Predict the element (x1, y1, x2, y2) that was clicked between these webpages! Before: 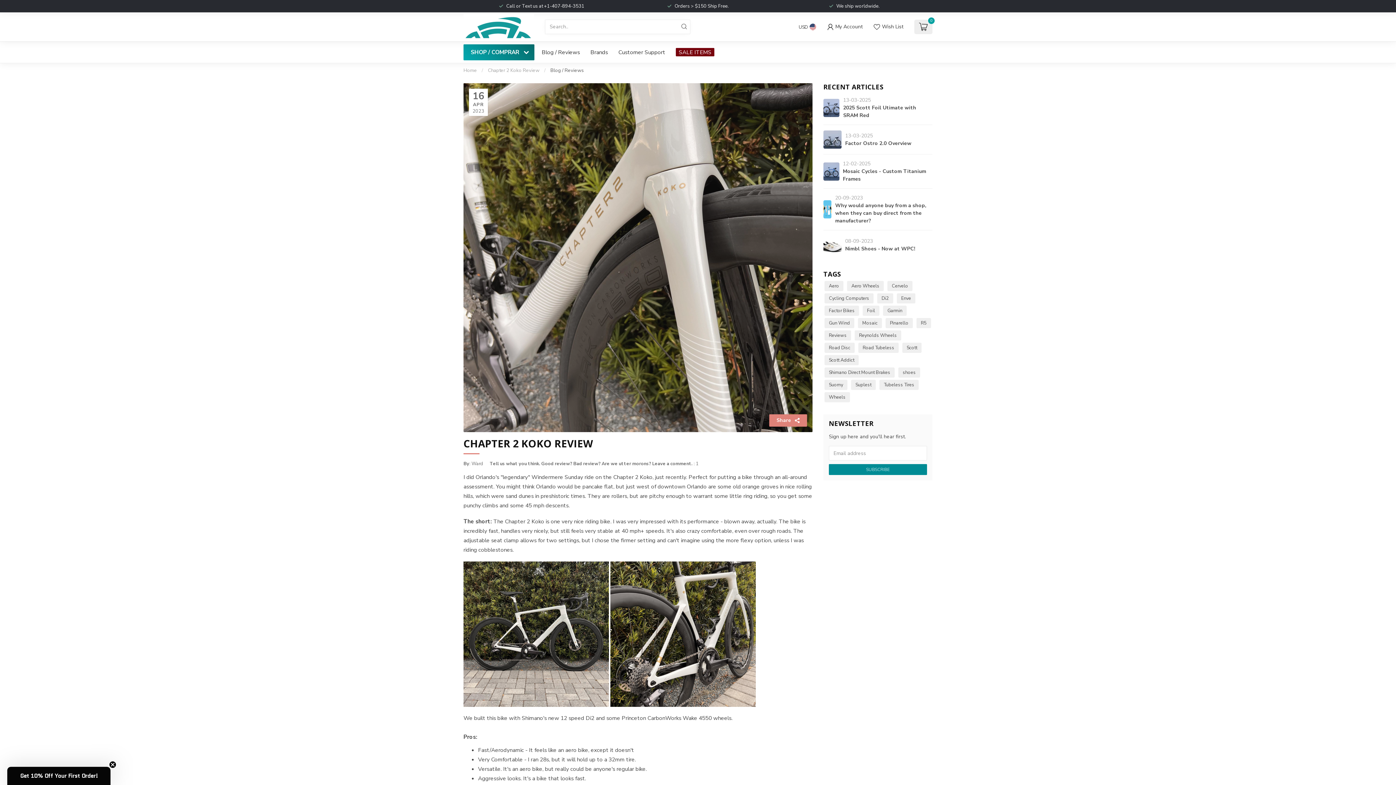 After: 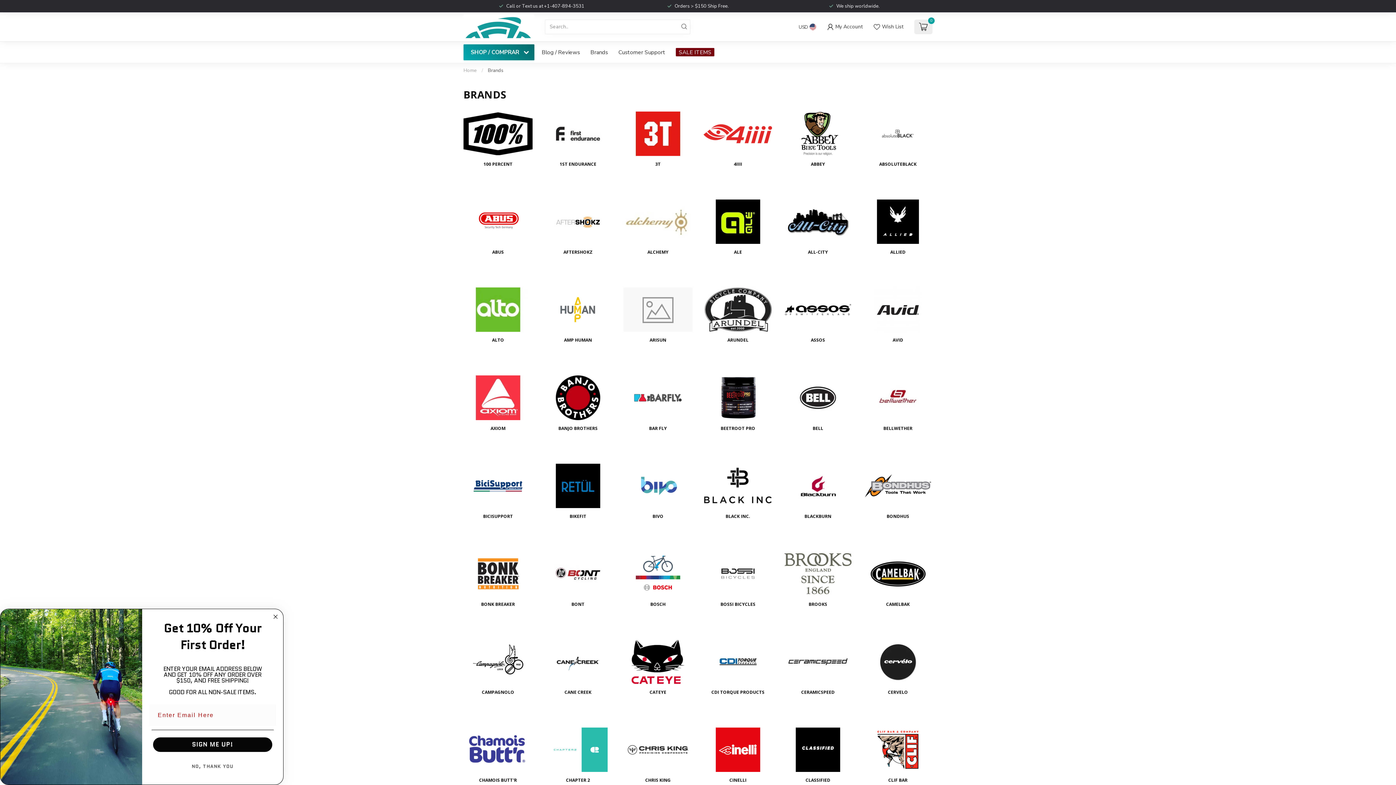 Action: label: Brands bbox: (590, 48, 608, 56)